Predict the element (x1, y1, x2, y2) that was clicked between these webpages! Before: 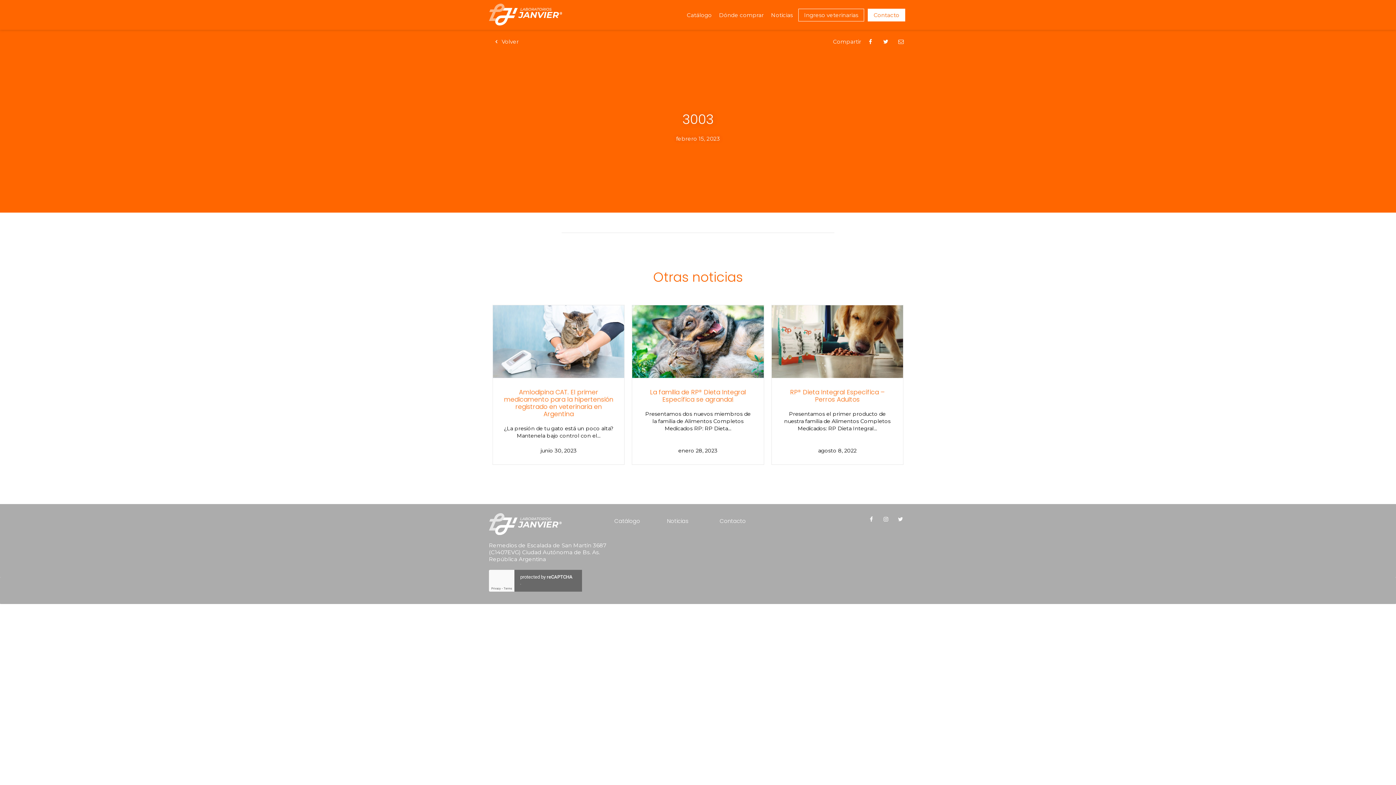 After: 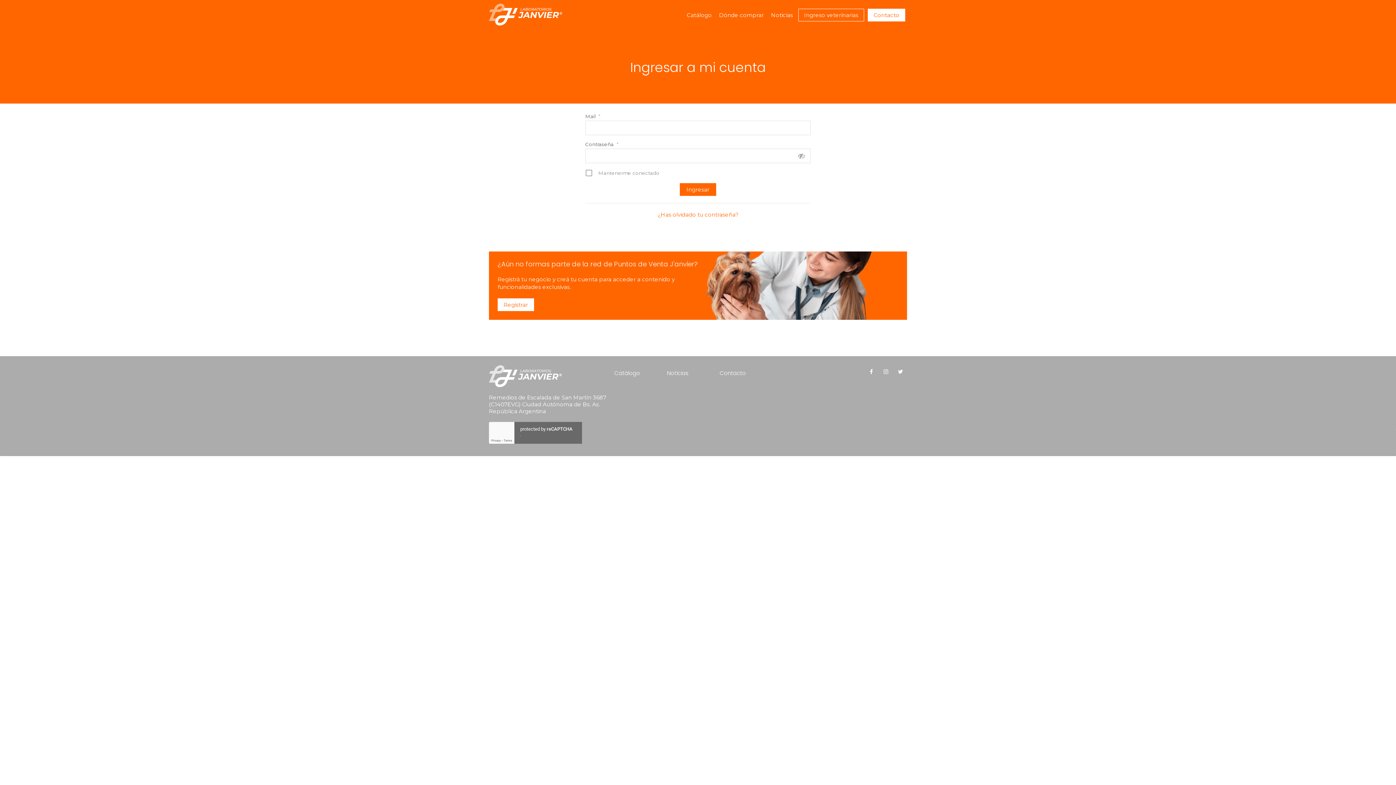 Action: bbox: (804, 11, 858, 18) label: Ingreso veterinarias